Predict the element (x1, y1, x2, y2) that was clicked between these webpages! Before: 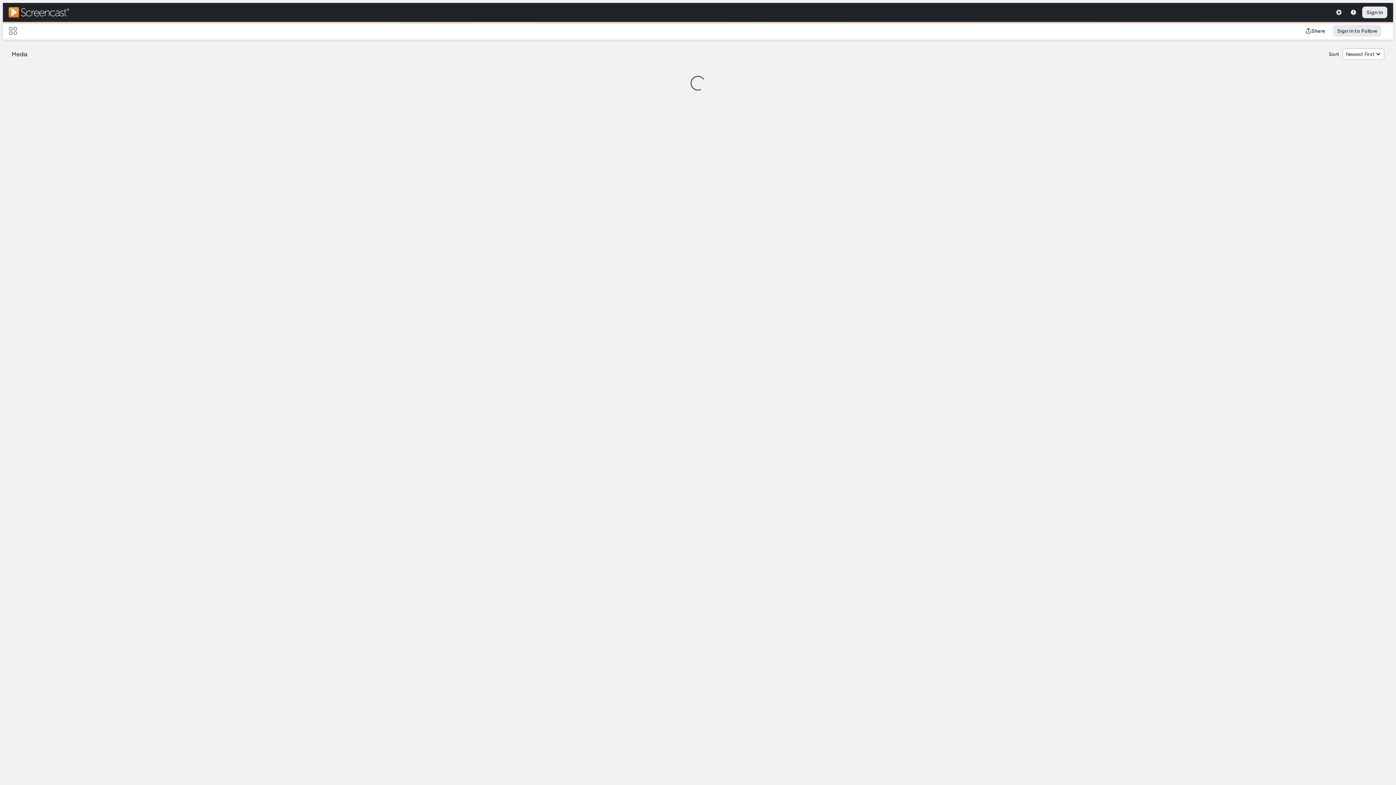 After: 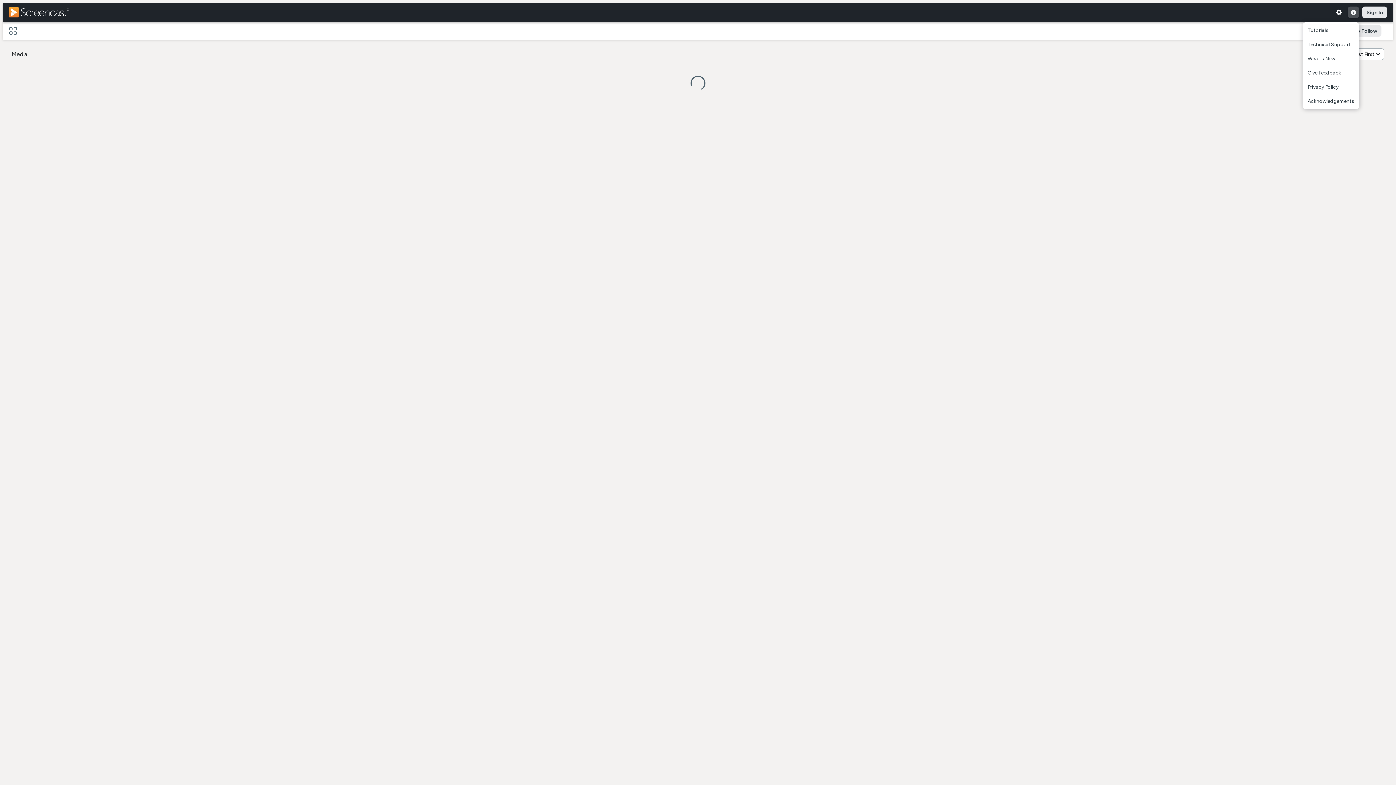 Action: bbox: (1346, 6, 1358, 18)